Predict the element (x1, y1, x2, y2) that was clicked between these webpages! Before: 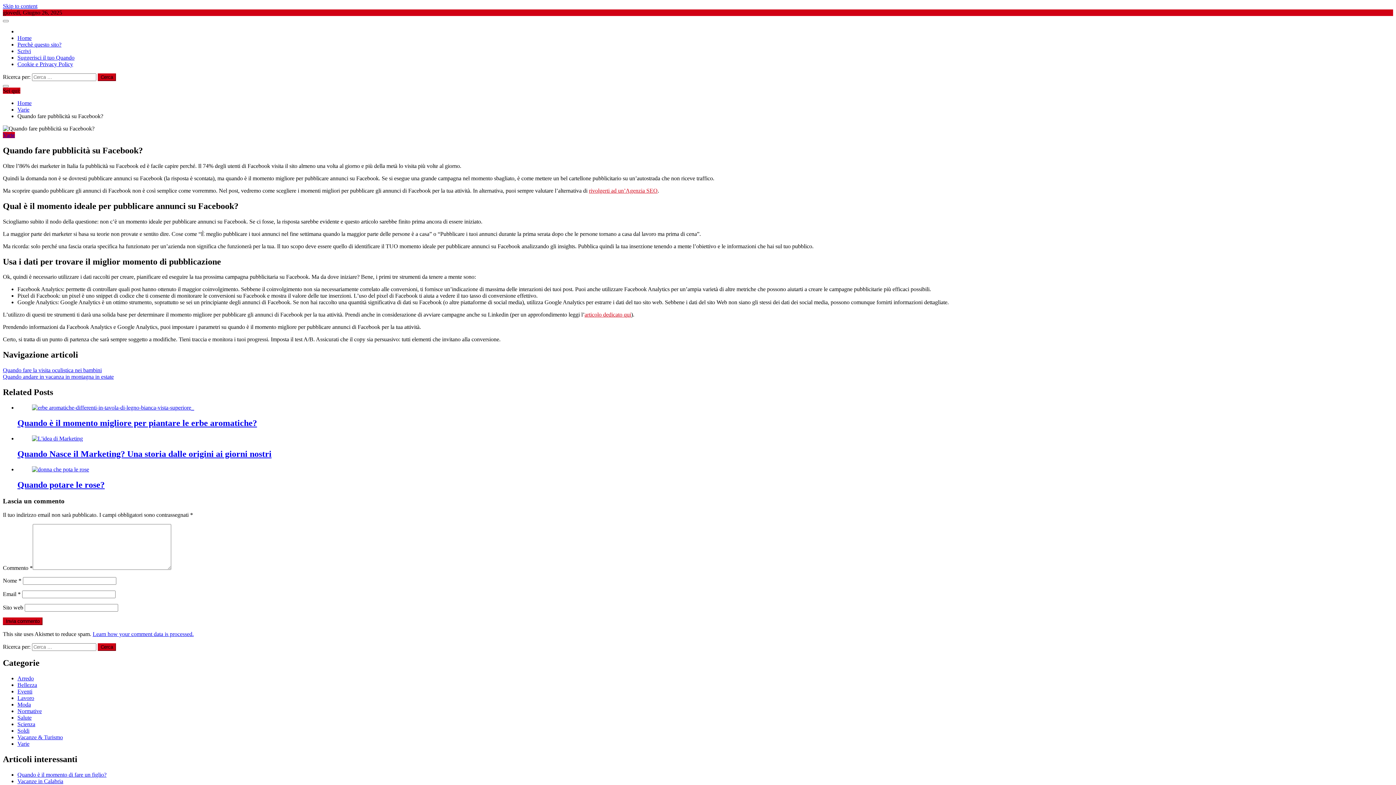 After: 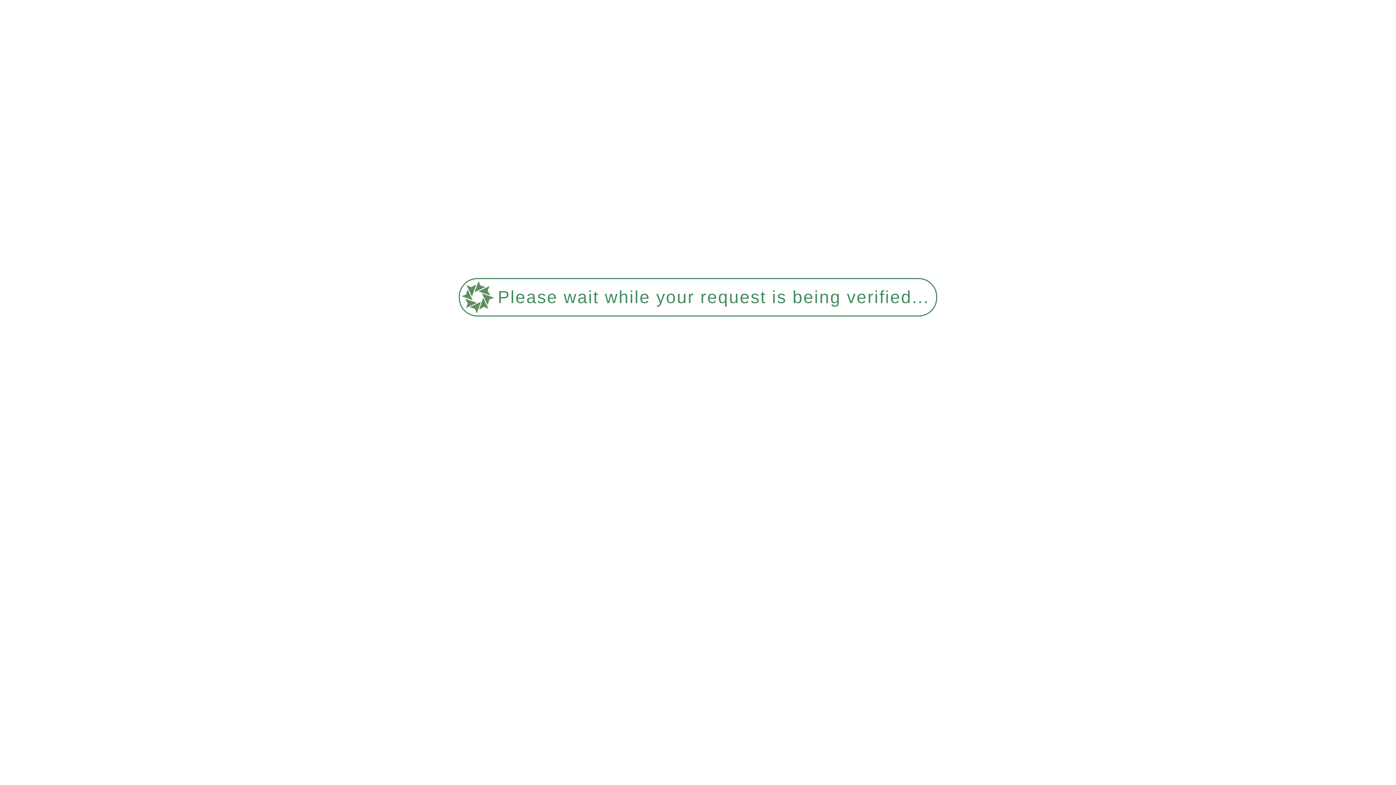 Action: bbox: (17, 682, 37, 688) label: Bellezza